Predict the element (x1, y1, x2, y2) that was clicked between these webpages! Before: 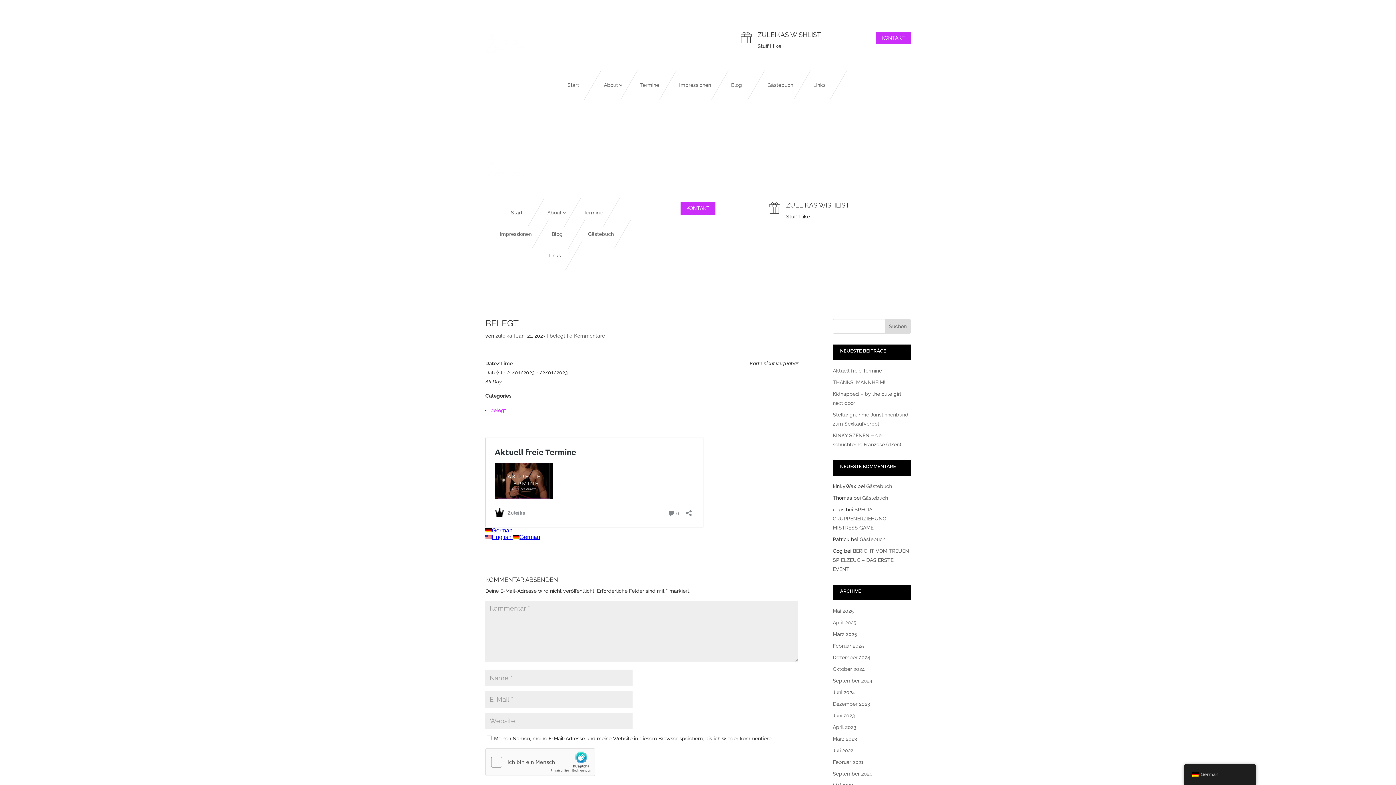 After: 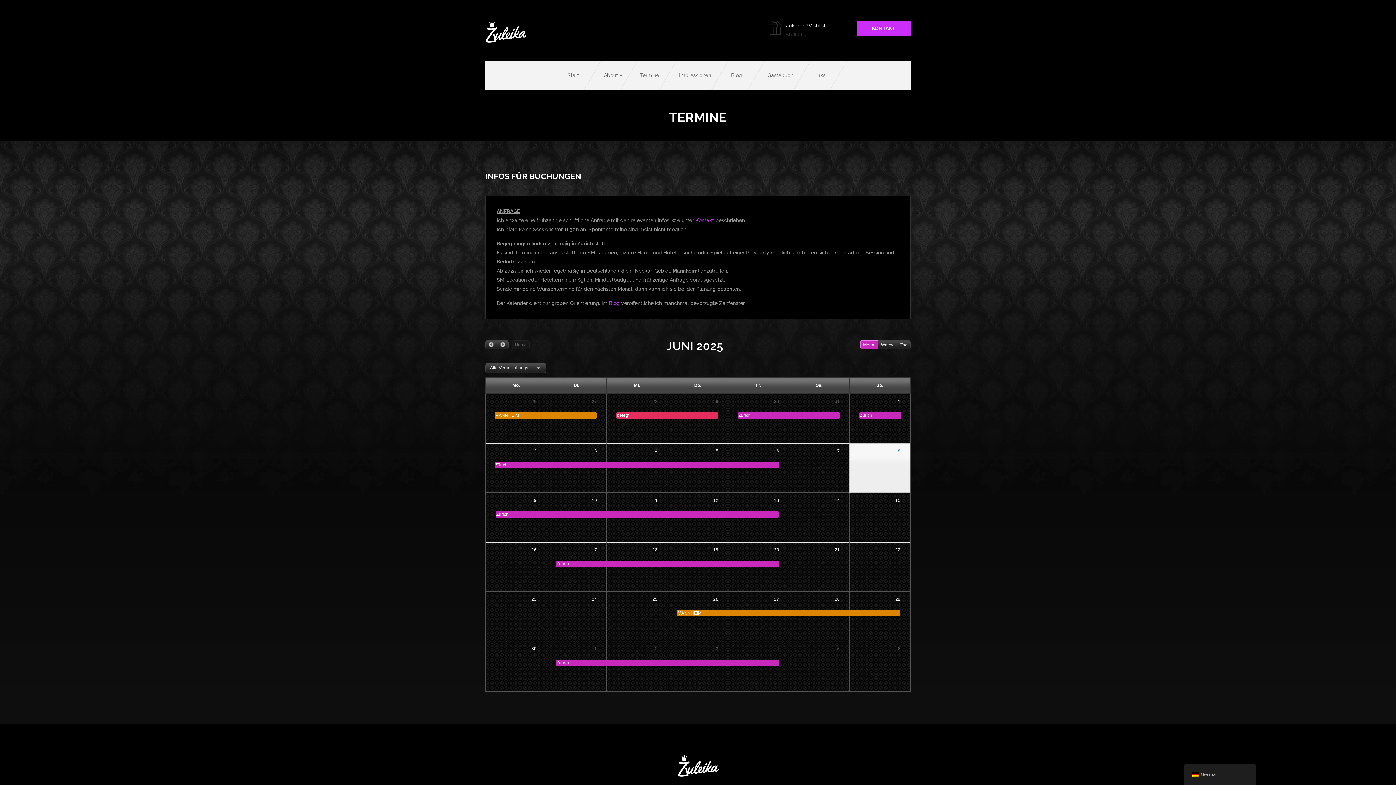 Action: bbox: (637, 77, 664, 95) label: Termine